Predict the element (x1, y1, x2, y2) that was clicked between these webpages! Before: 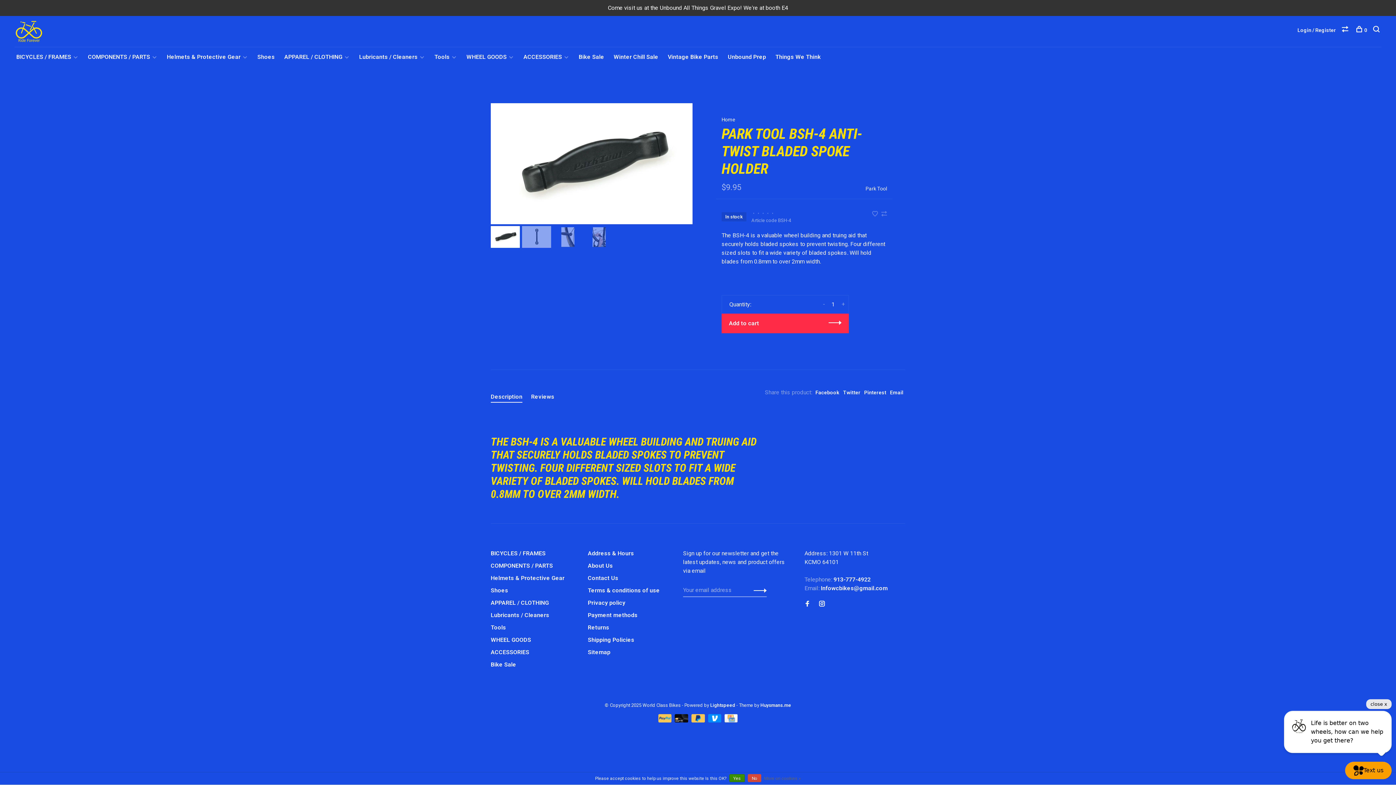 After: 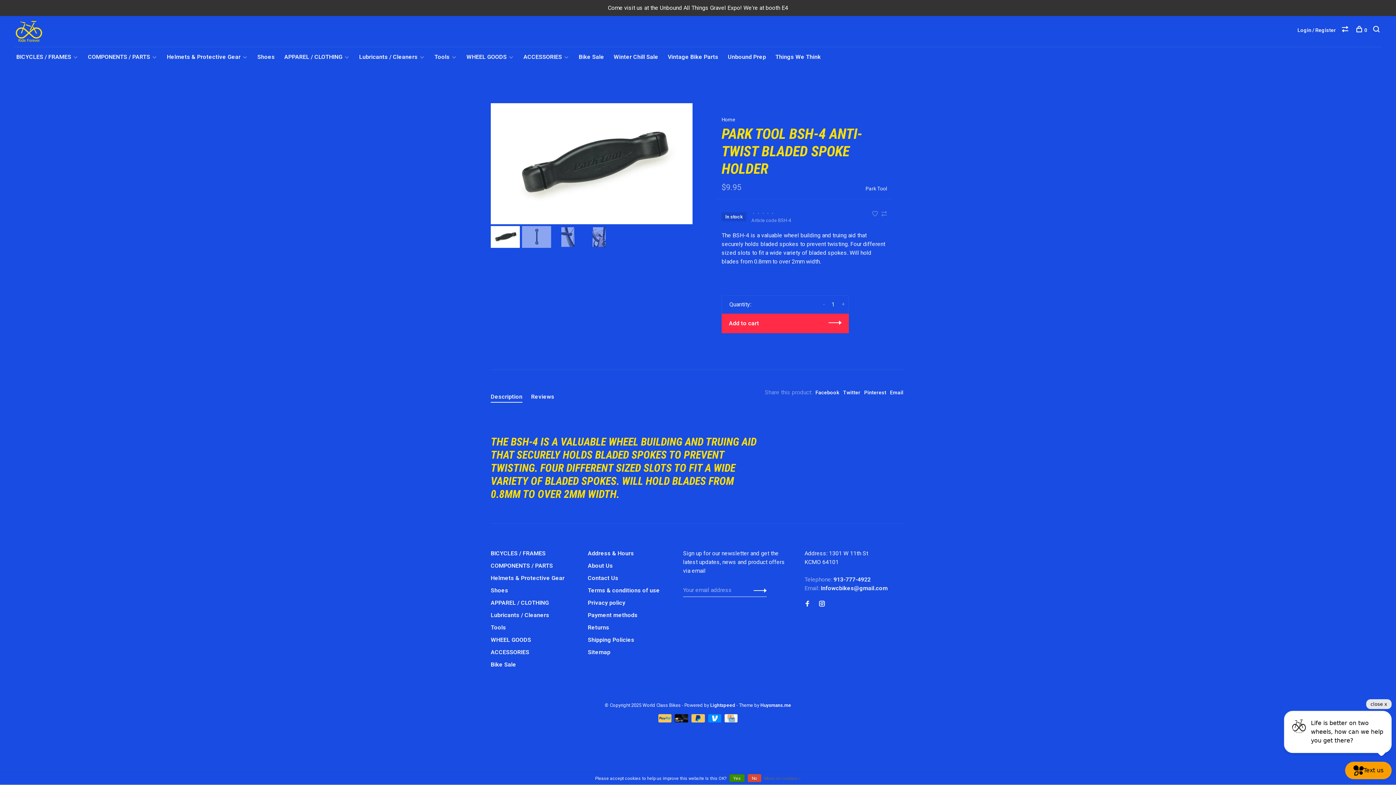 Action: label: Twitter bbox: (843, 389, 860, 395)